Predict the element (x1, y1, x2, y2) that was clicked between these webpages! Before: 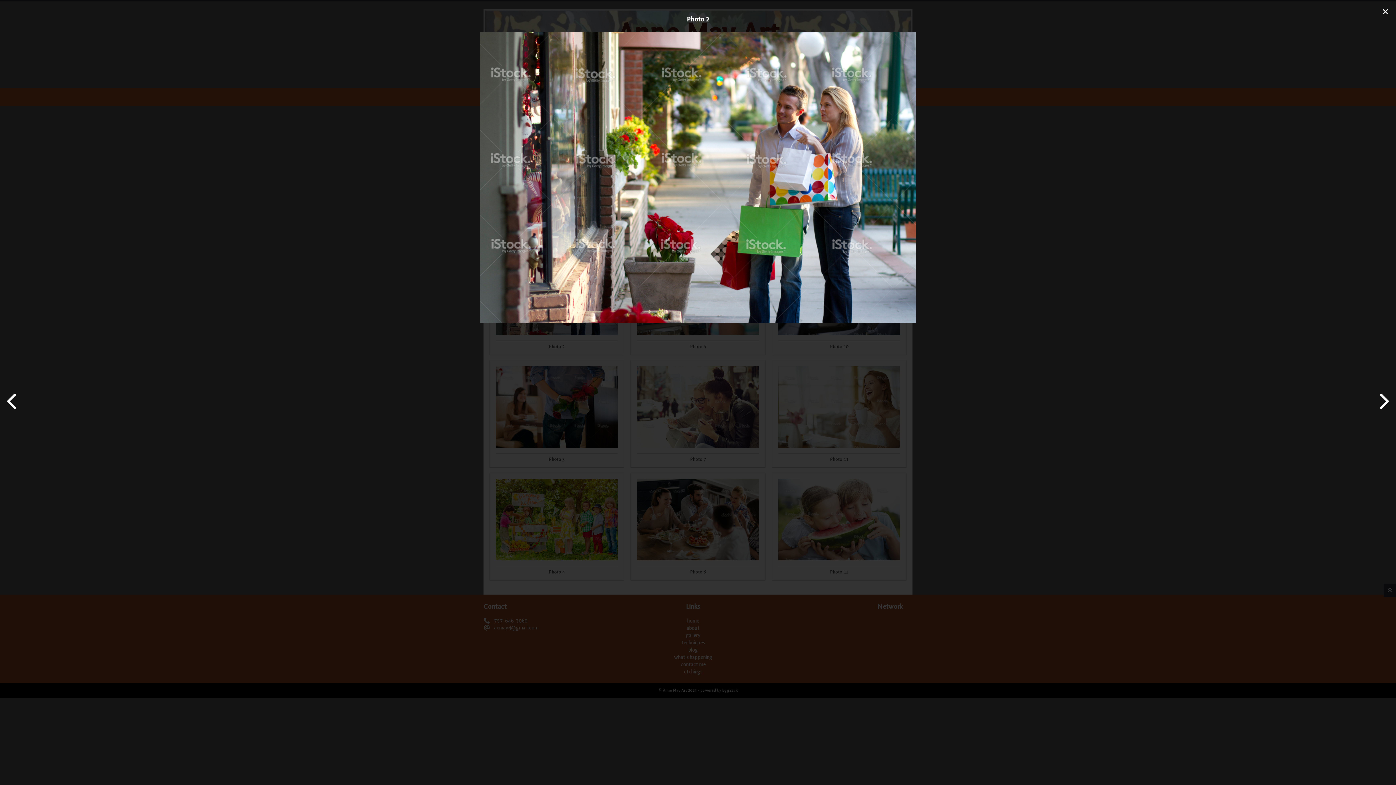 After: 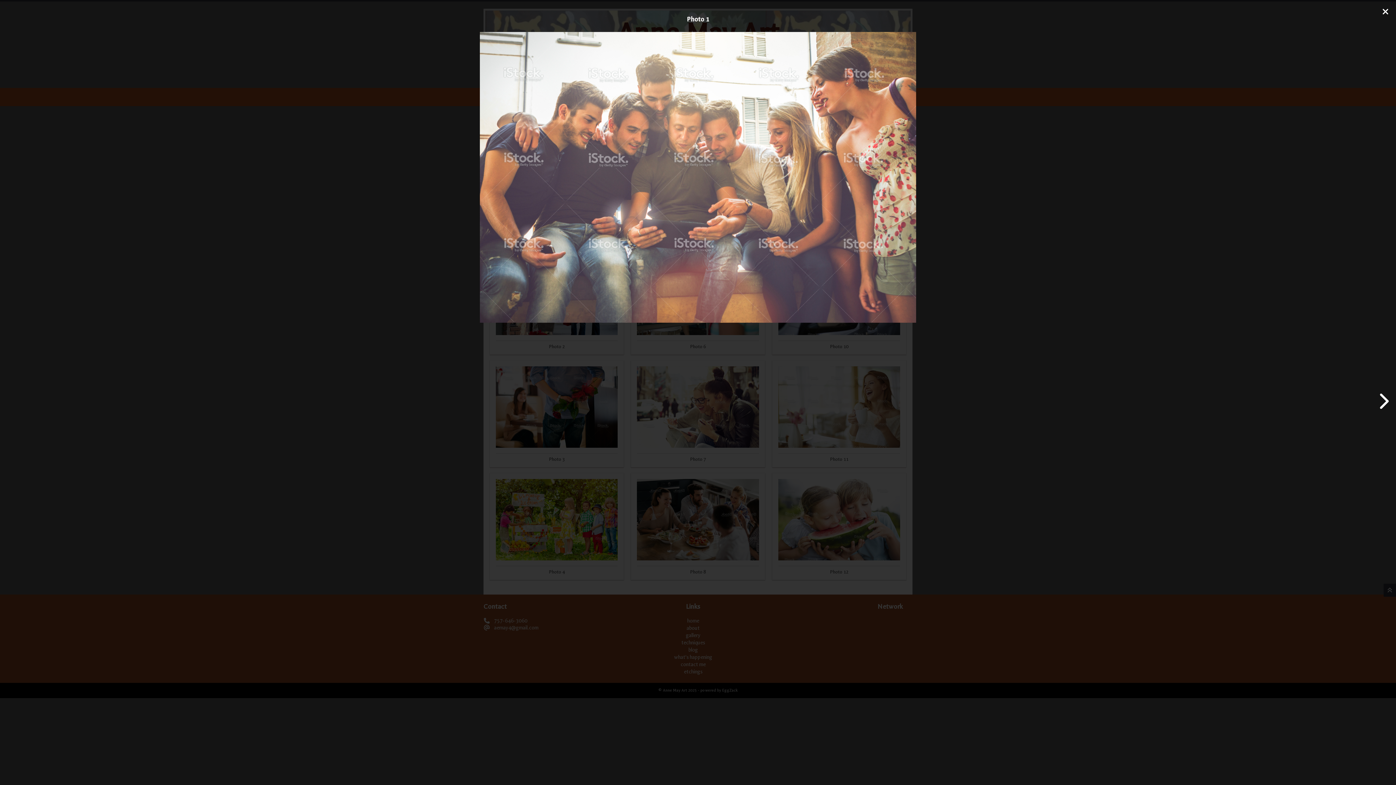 Action: bbox: (7, 392, 18, 410)